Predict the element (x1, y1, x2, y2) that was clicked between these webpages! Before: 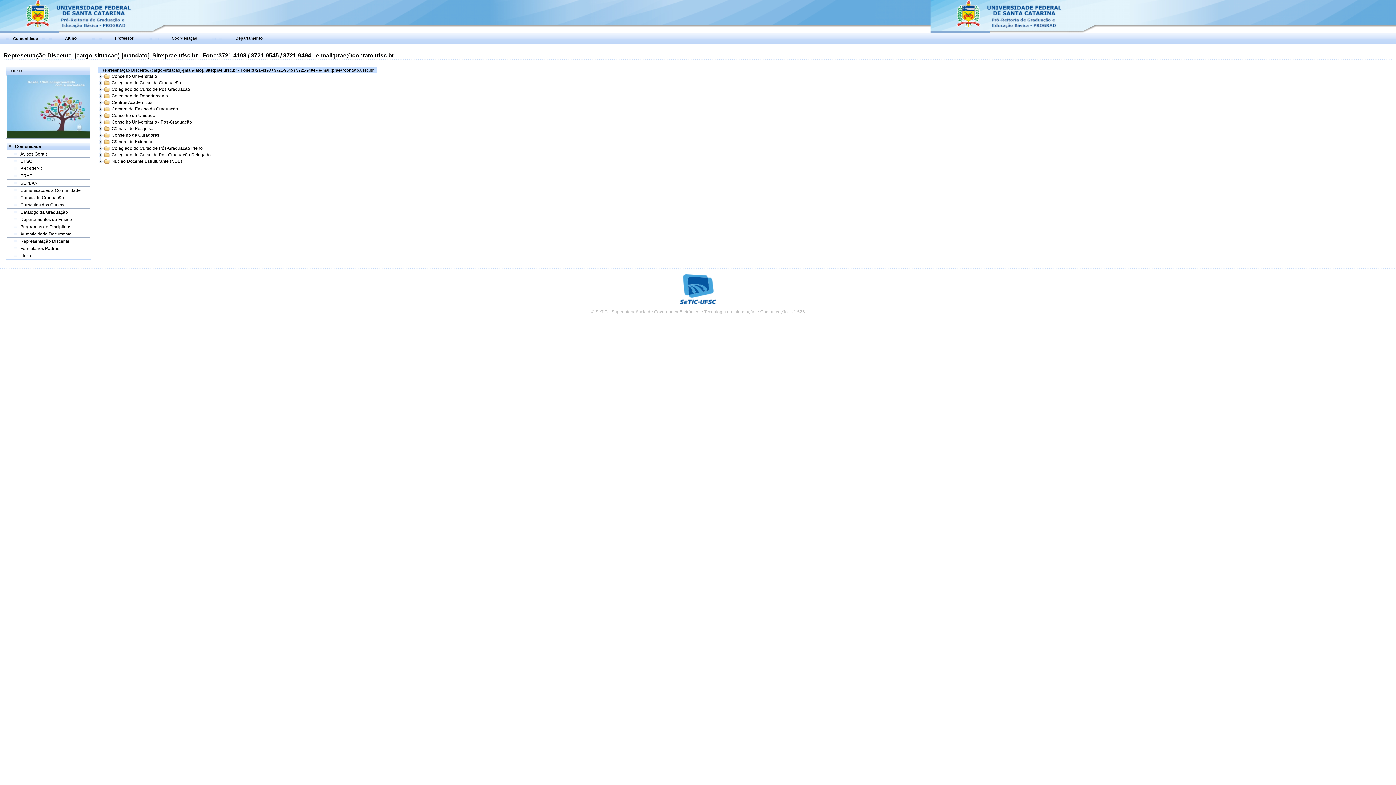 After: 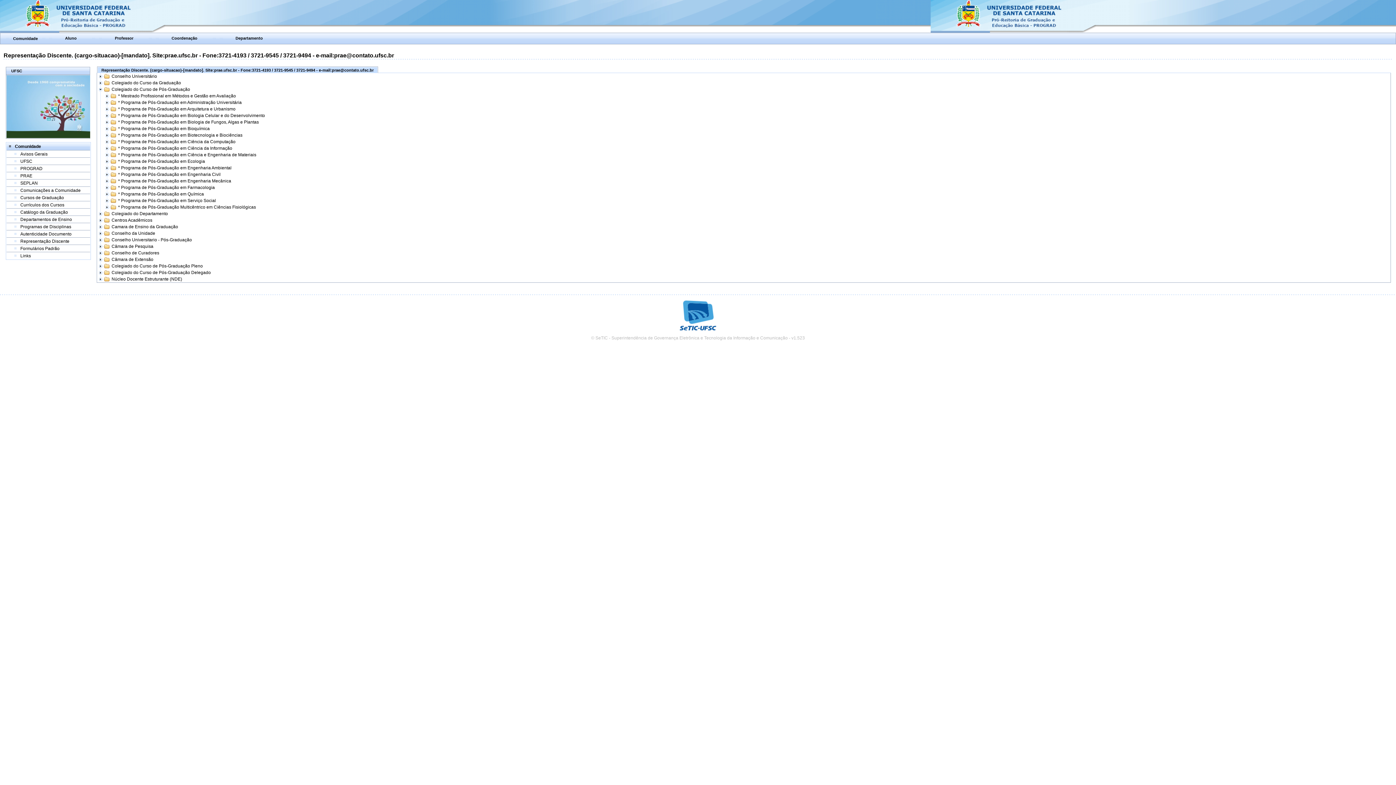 Action: bbox: (97, 86, 103, 92)